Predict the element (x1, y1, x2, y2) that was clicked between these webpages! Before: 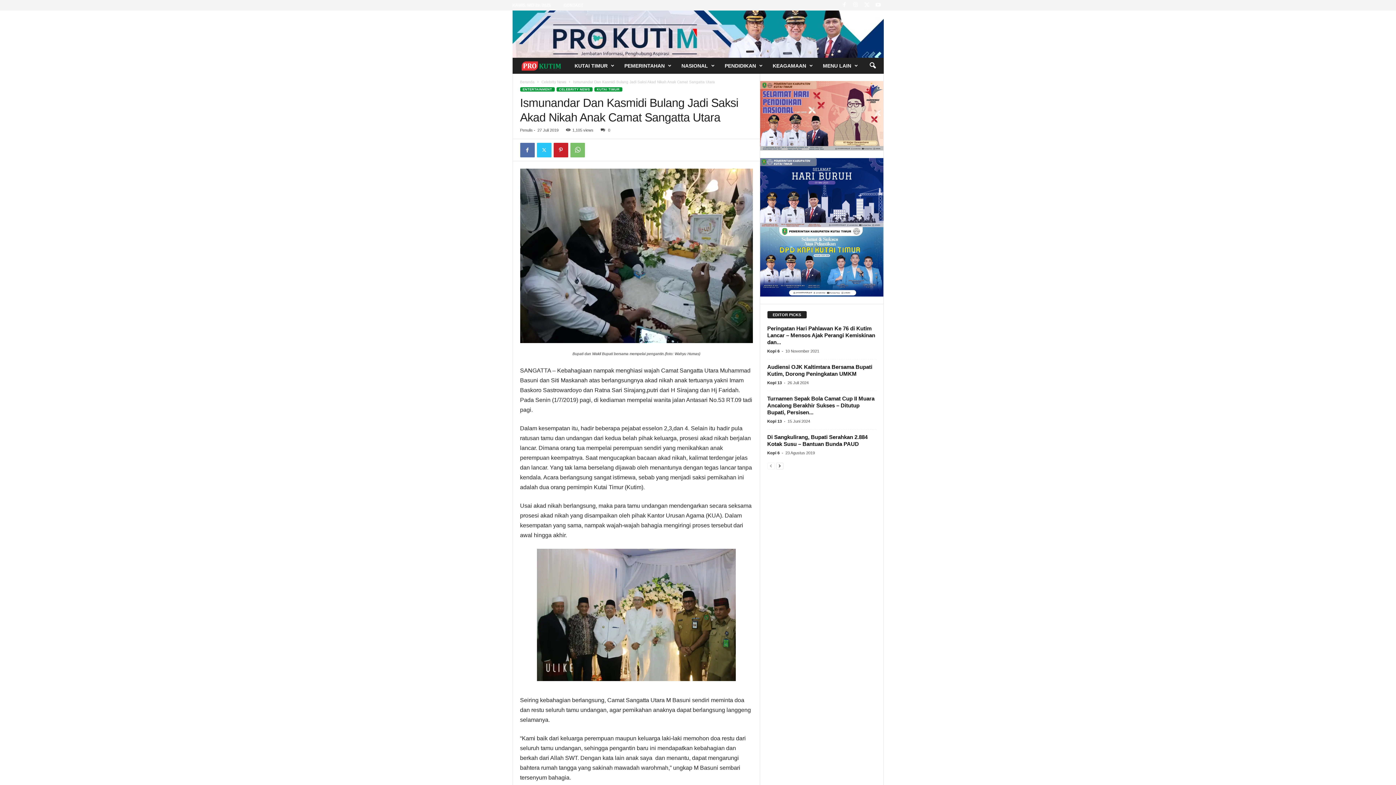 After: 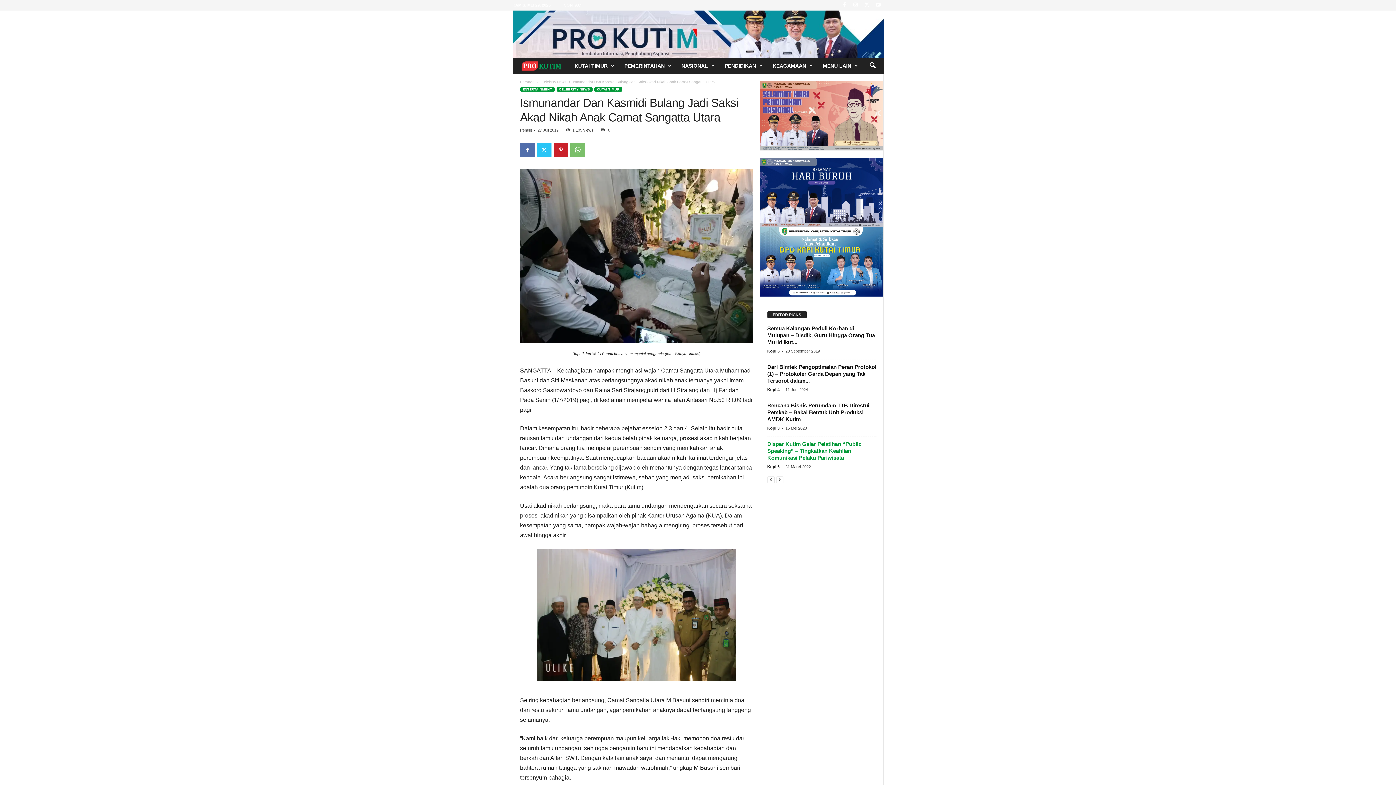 Action: label: next-page bbox: (776, 462, 783, 469)